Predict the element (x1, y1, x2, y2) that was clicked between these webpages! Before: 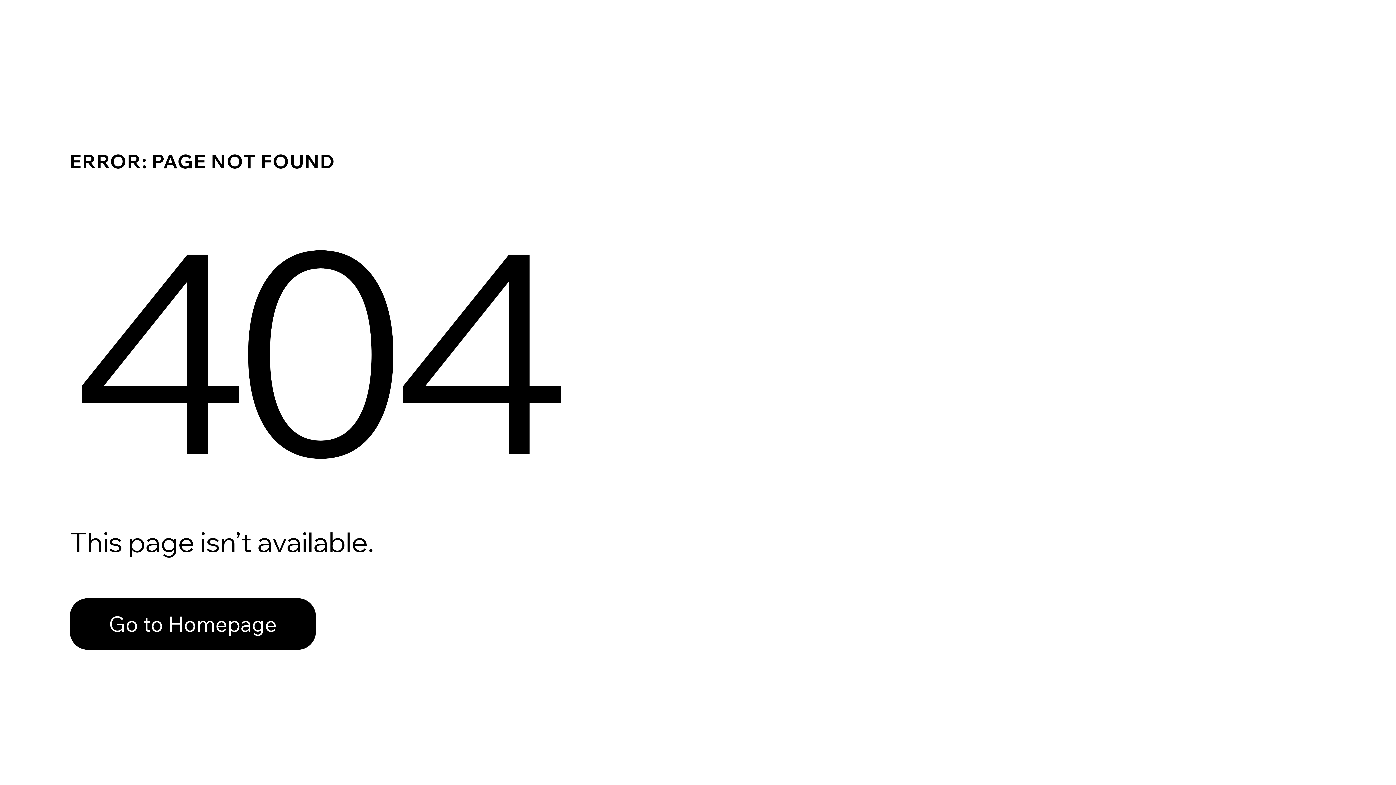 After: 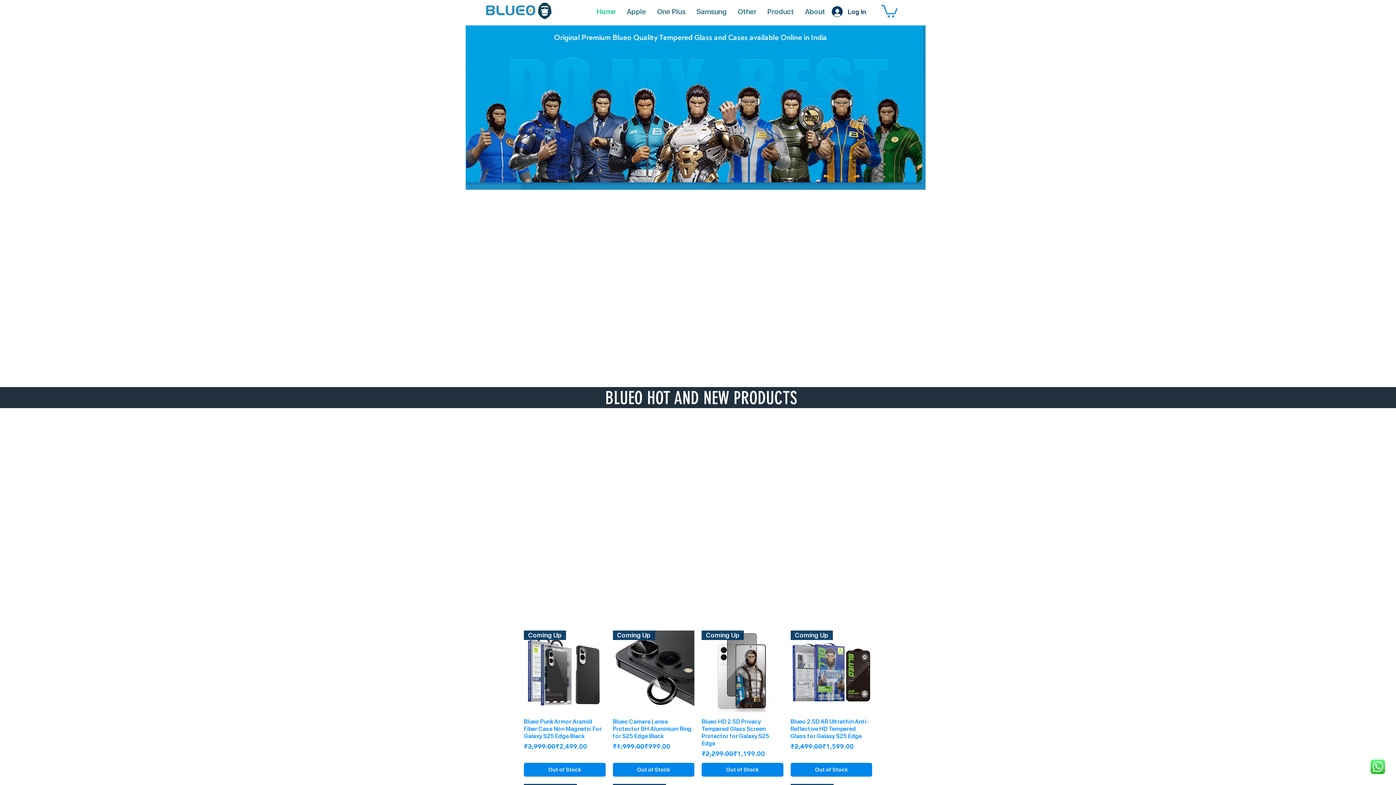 Action: bbox: (69, 598, 316, 650) label: Go to Homepage